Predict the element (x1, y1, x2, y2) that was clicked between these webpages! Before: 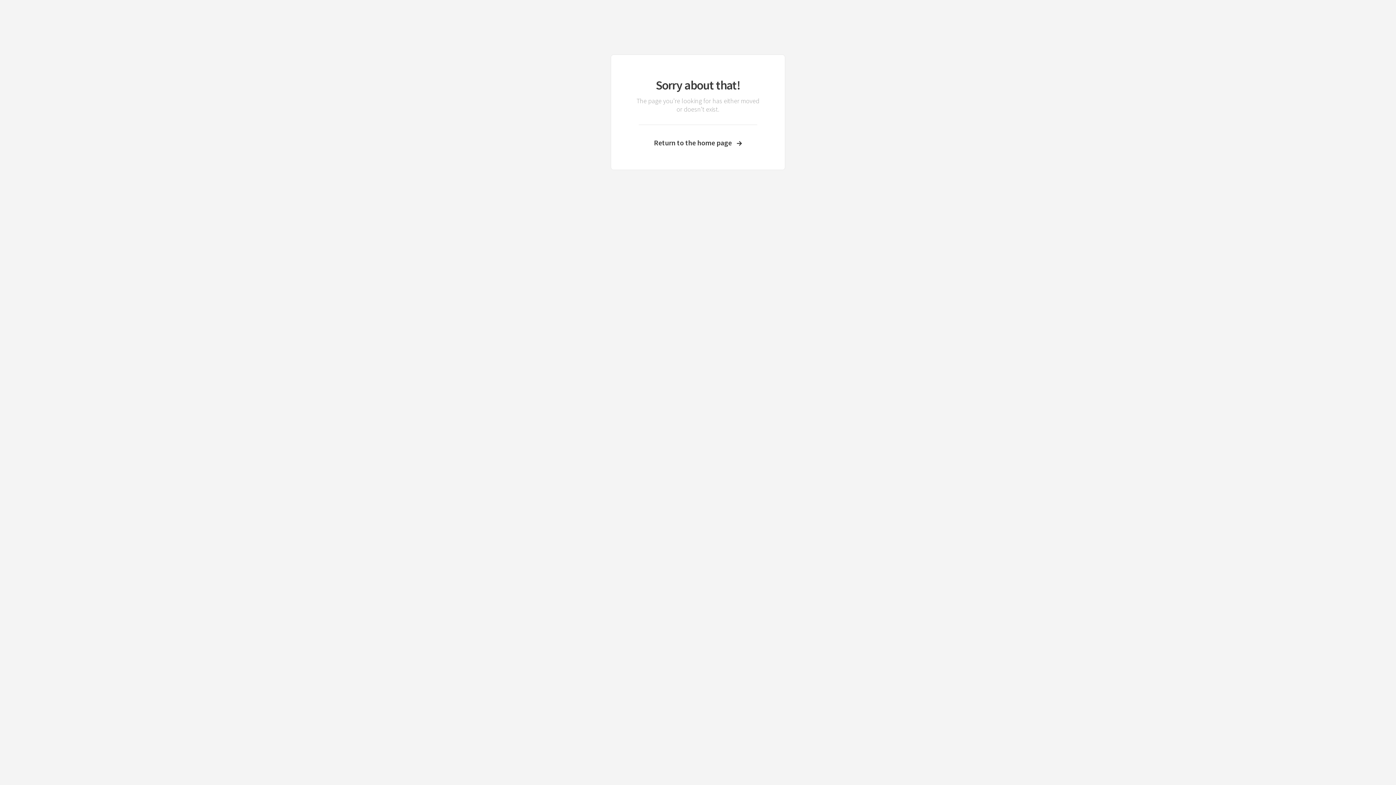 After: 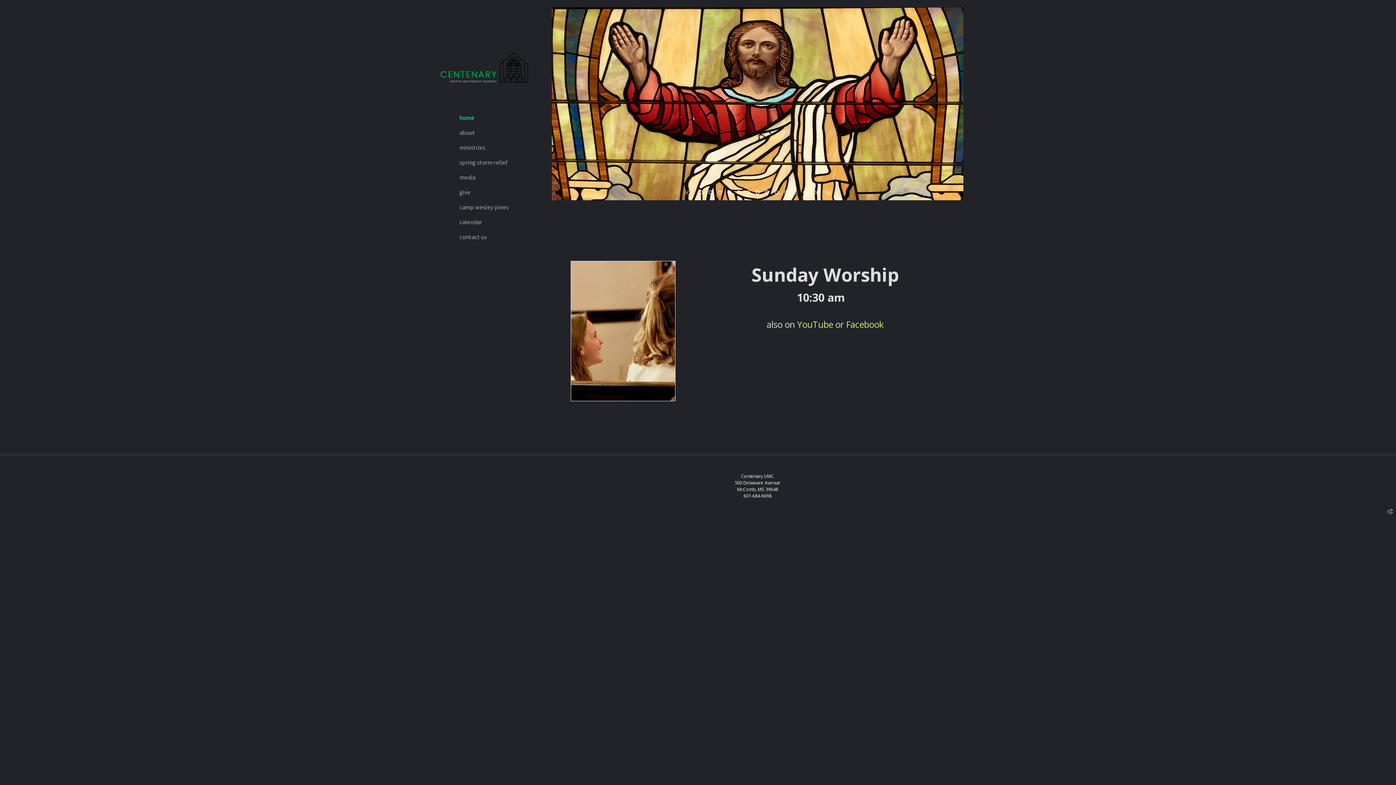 Action: bbox: (633, 138, 762, 147) label: Return to the home page